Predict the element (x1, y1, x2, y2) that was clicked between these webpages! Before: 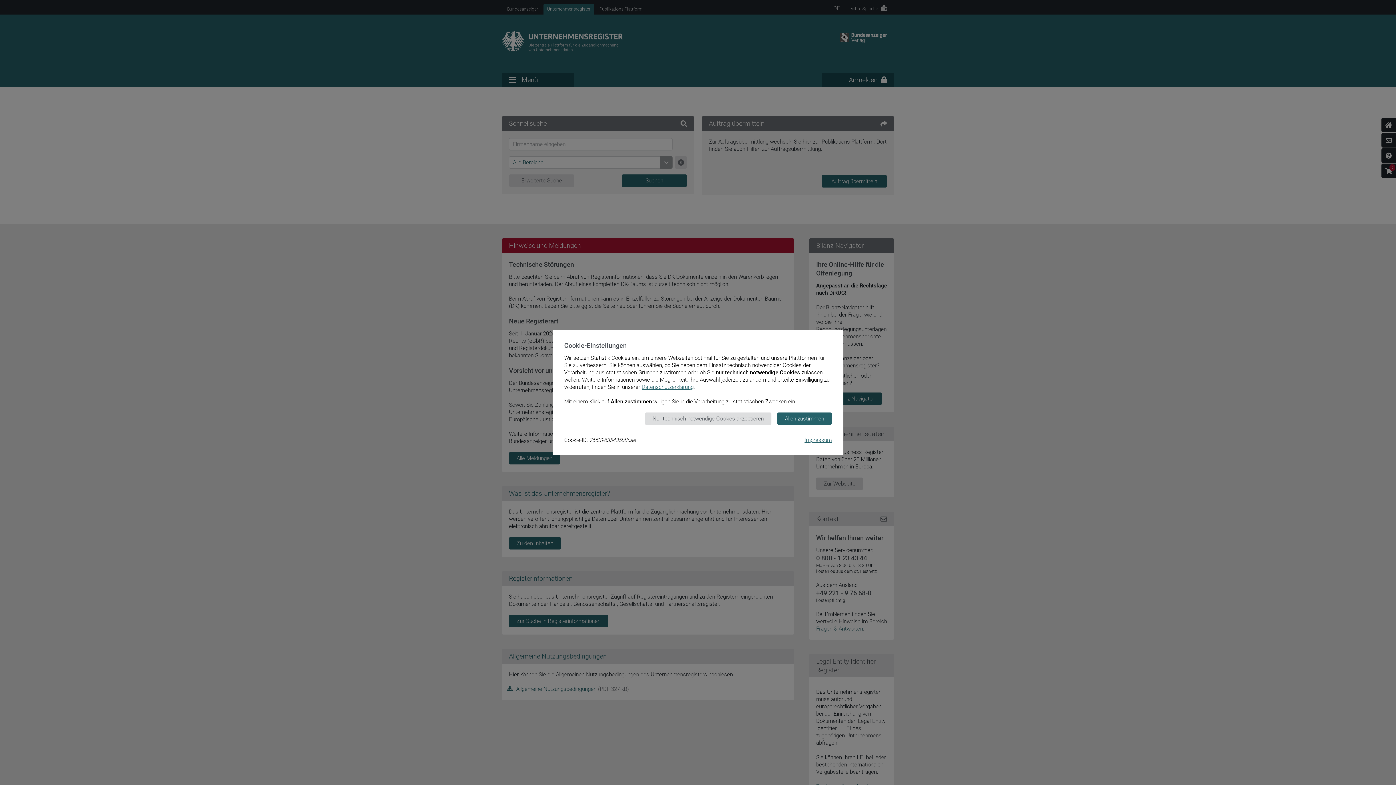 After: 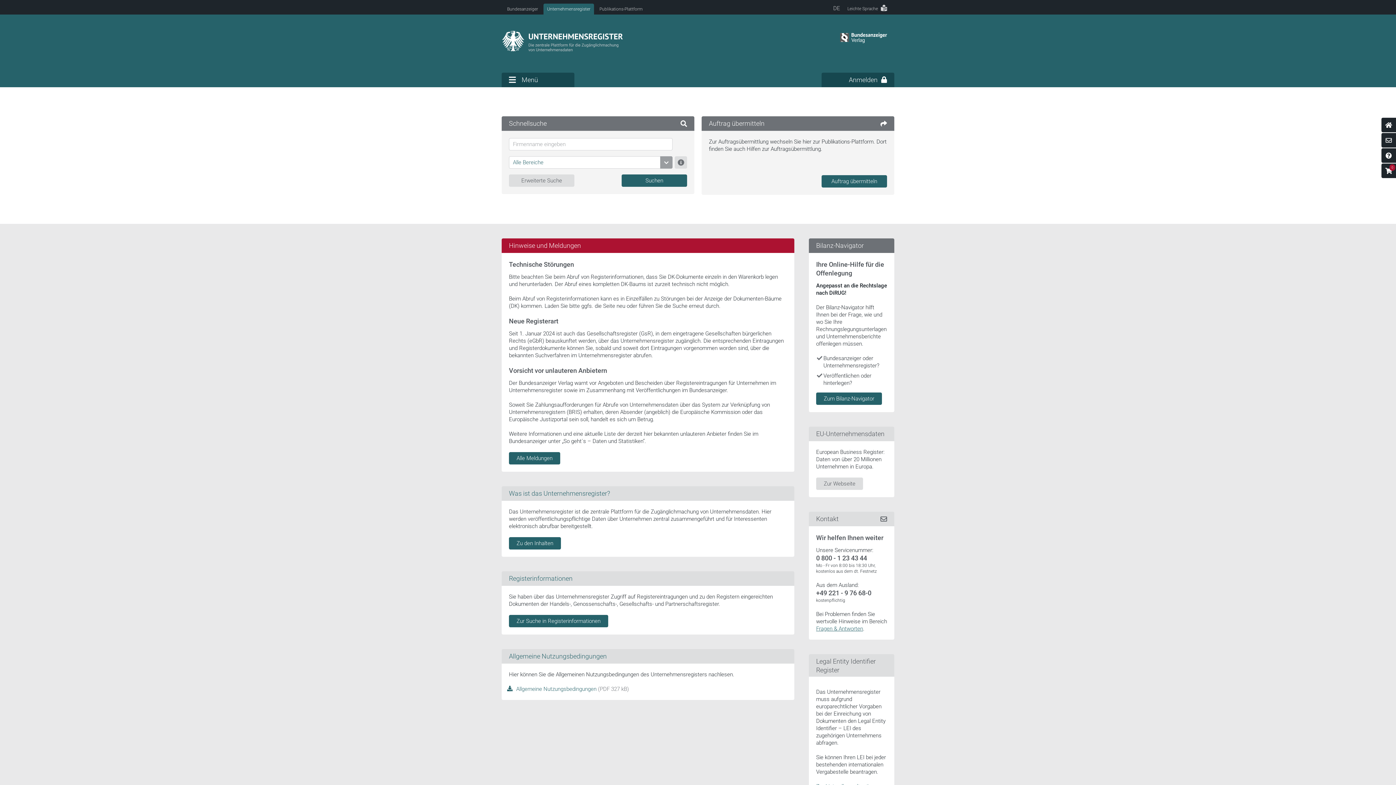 Action: label: Allen zustimmen bbox: (777, 412, 832, 425)